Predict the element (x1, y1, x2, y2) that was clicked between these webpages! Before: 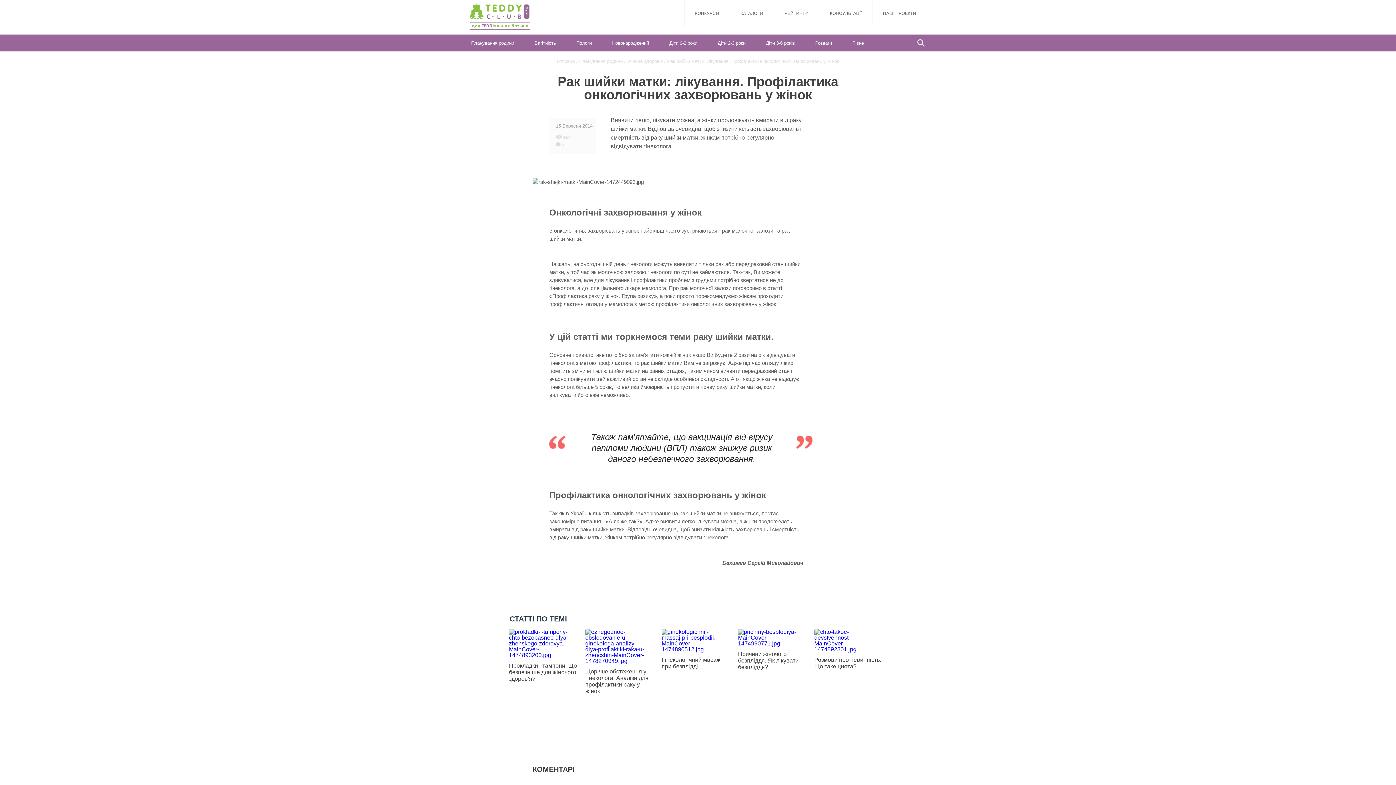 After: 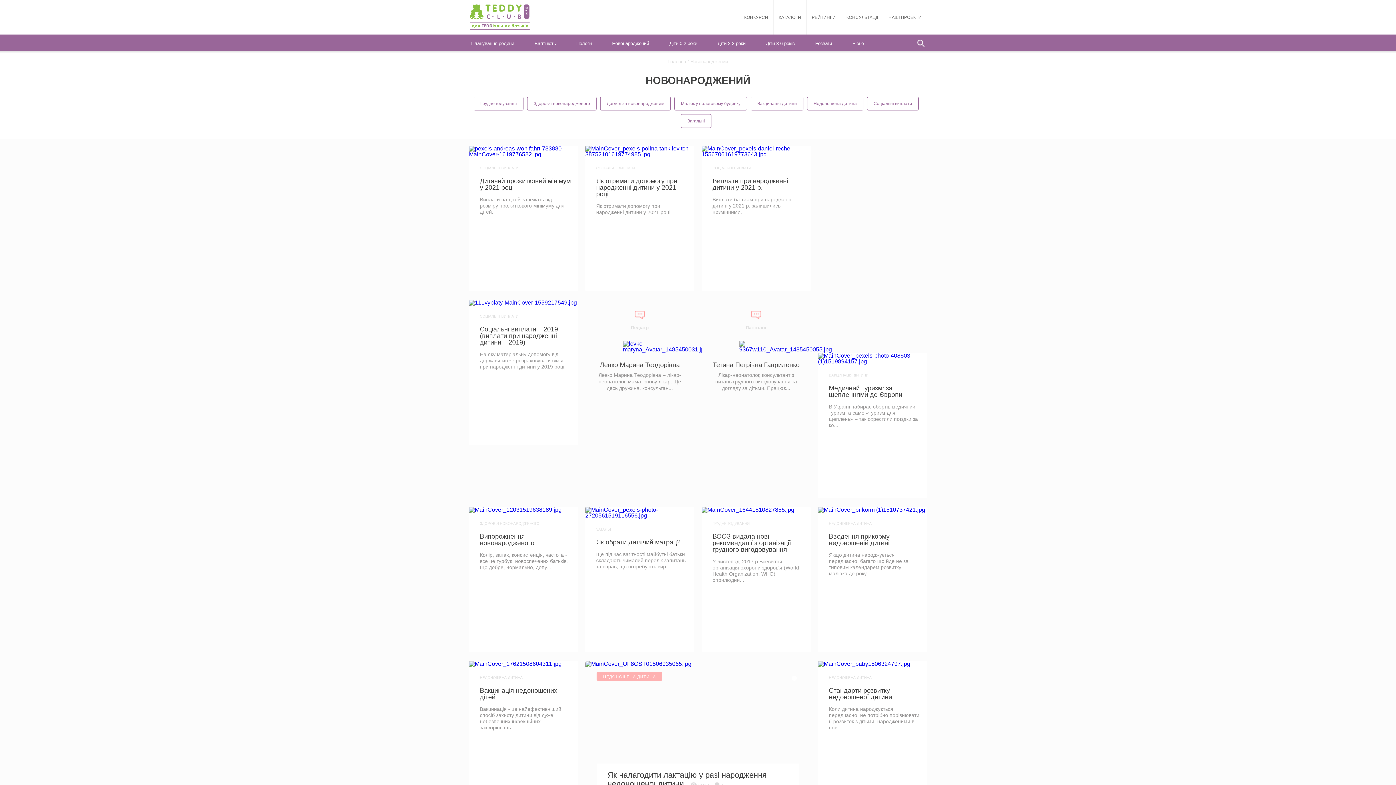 Action: bbox: (602, 34, 658, 51) label: Новонароджений